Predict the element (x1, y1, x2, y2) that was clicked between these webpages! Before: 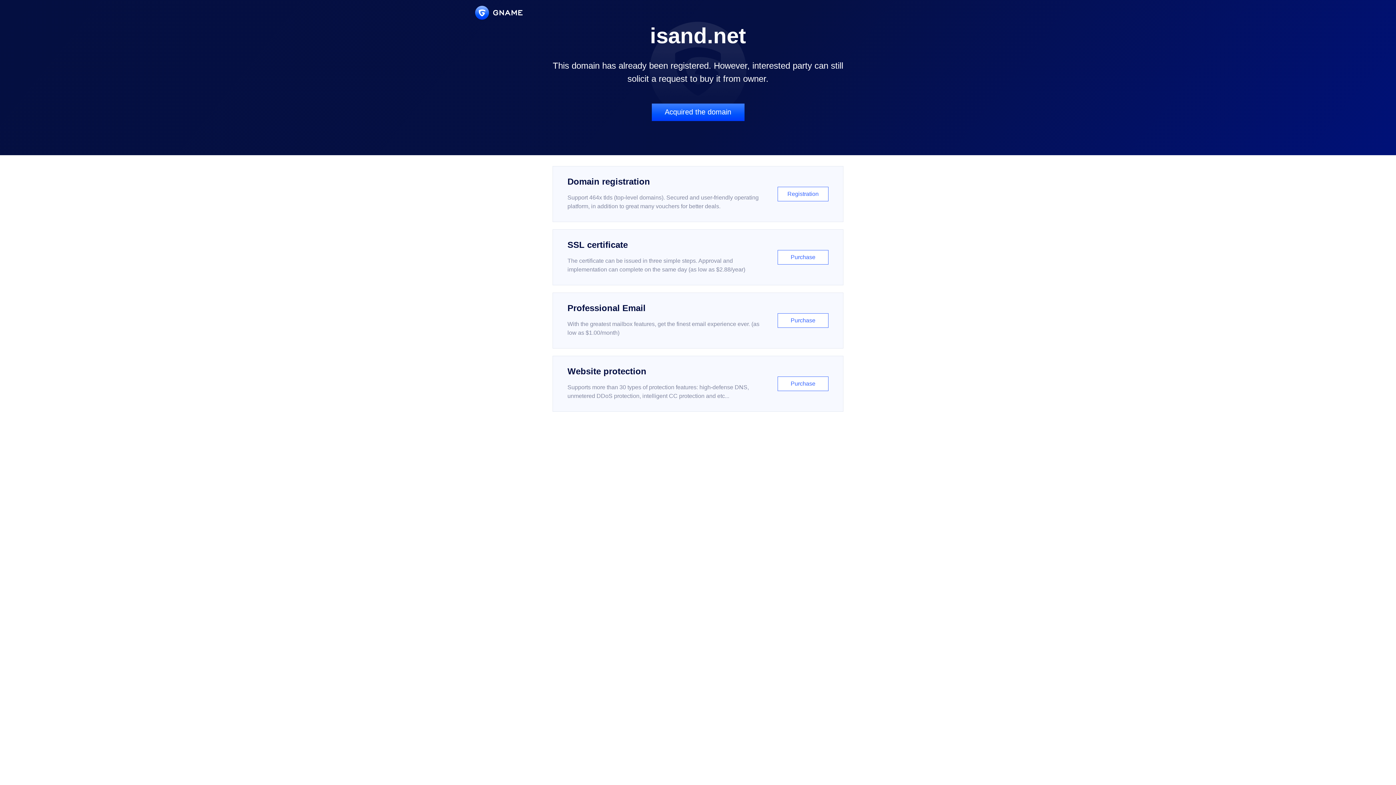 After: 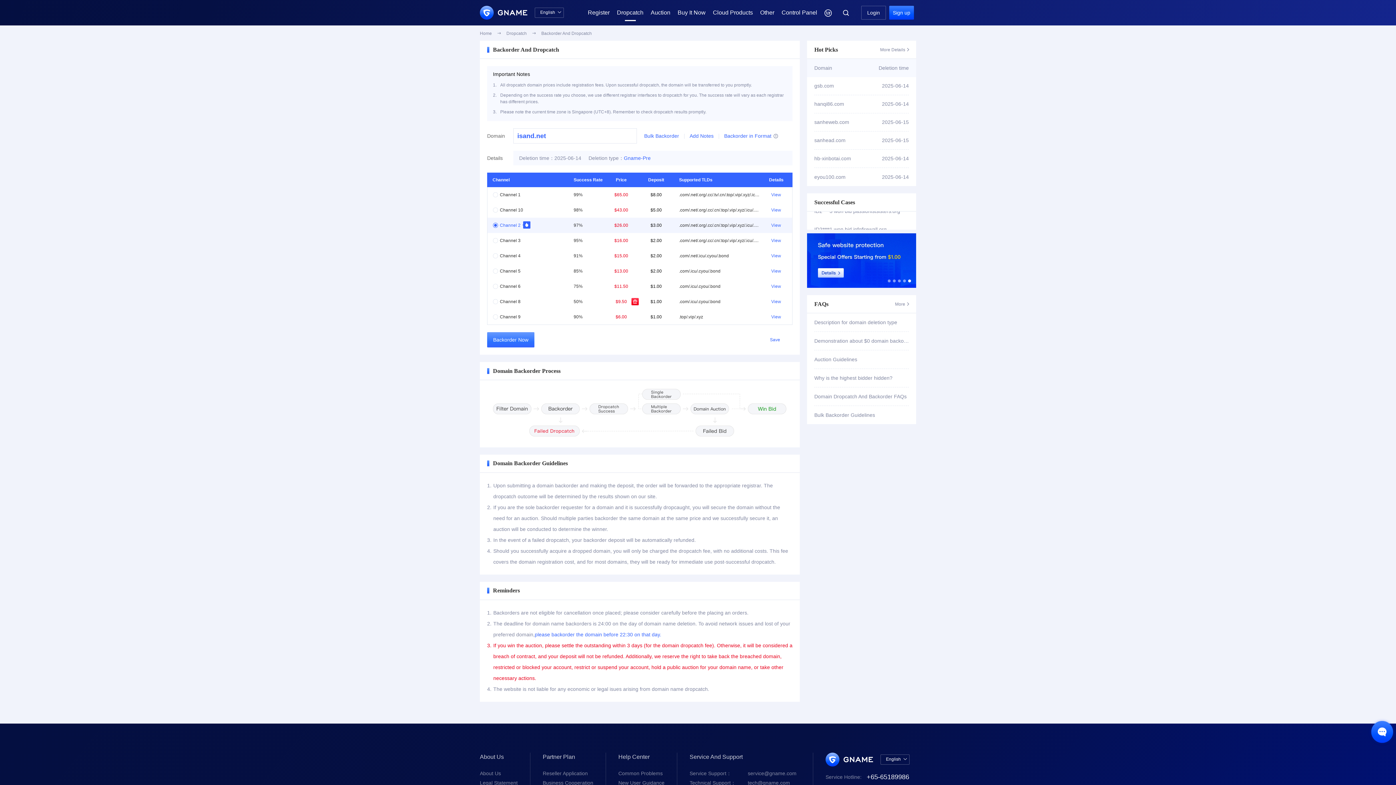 Action: label: Acquired the domain bbox: (651, 103, 744, 121)